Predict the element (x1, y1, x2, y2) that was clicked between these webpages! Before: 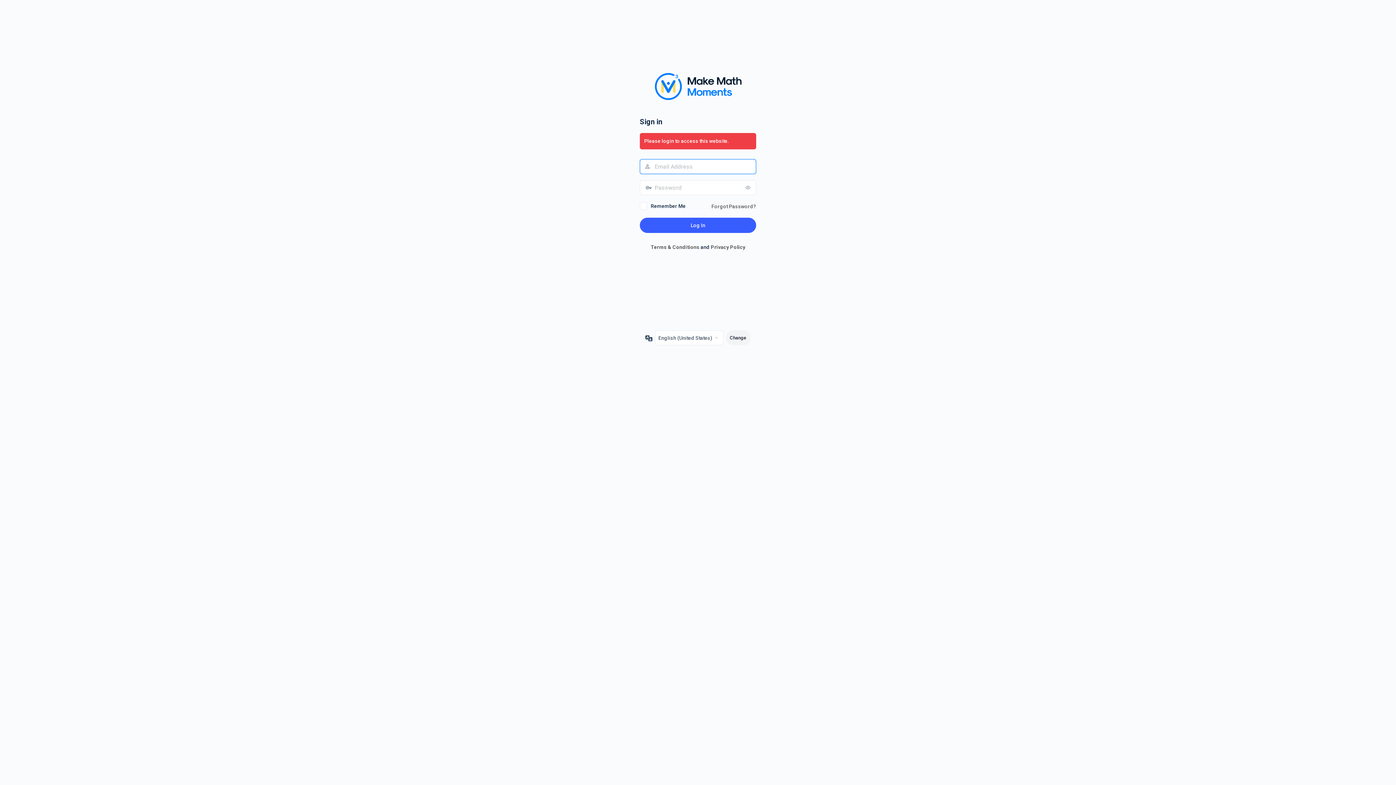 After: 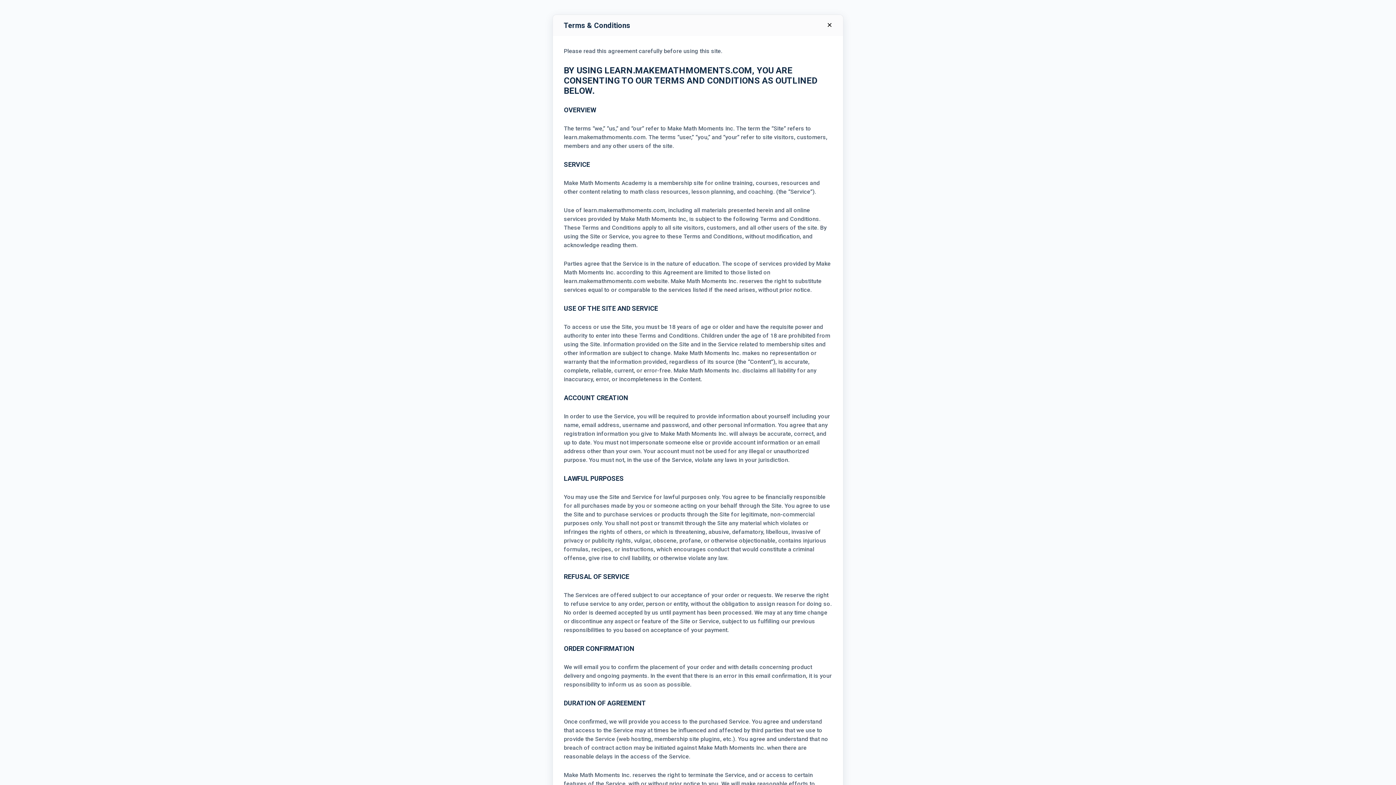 Action: bbox: (650, 244, 699, 250) label: Terms & Conditions